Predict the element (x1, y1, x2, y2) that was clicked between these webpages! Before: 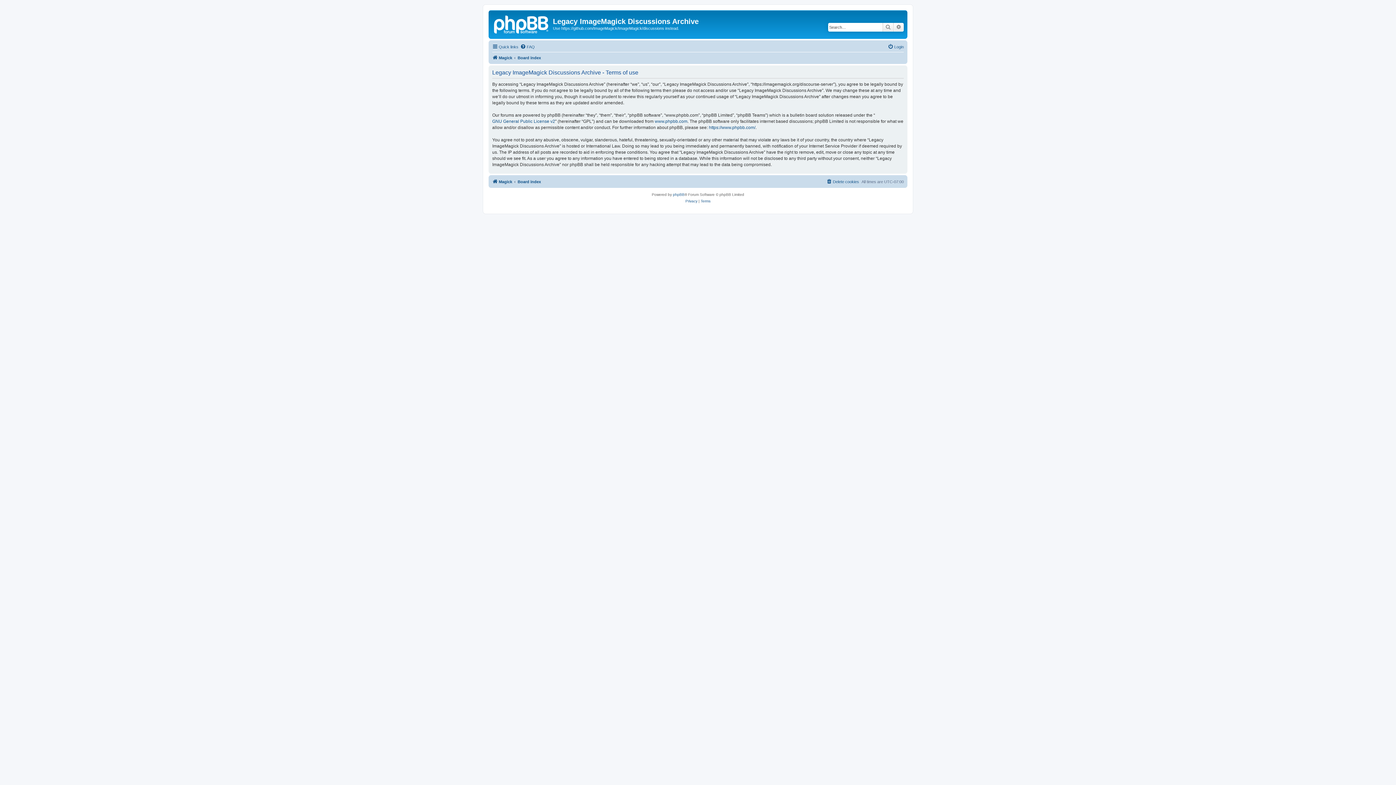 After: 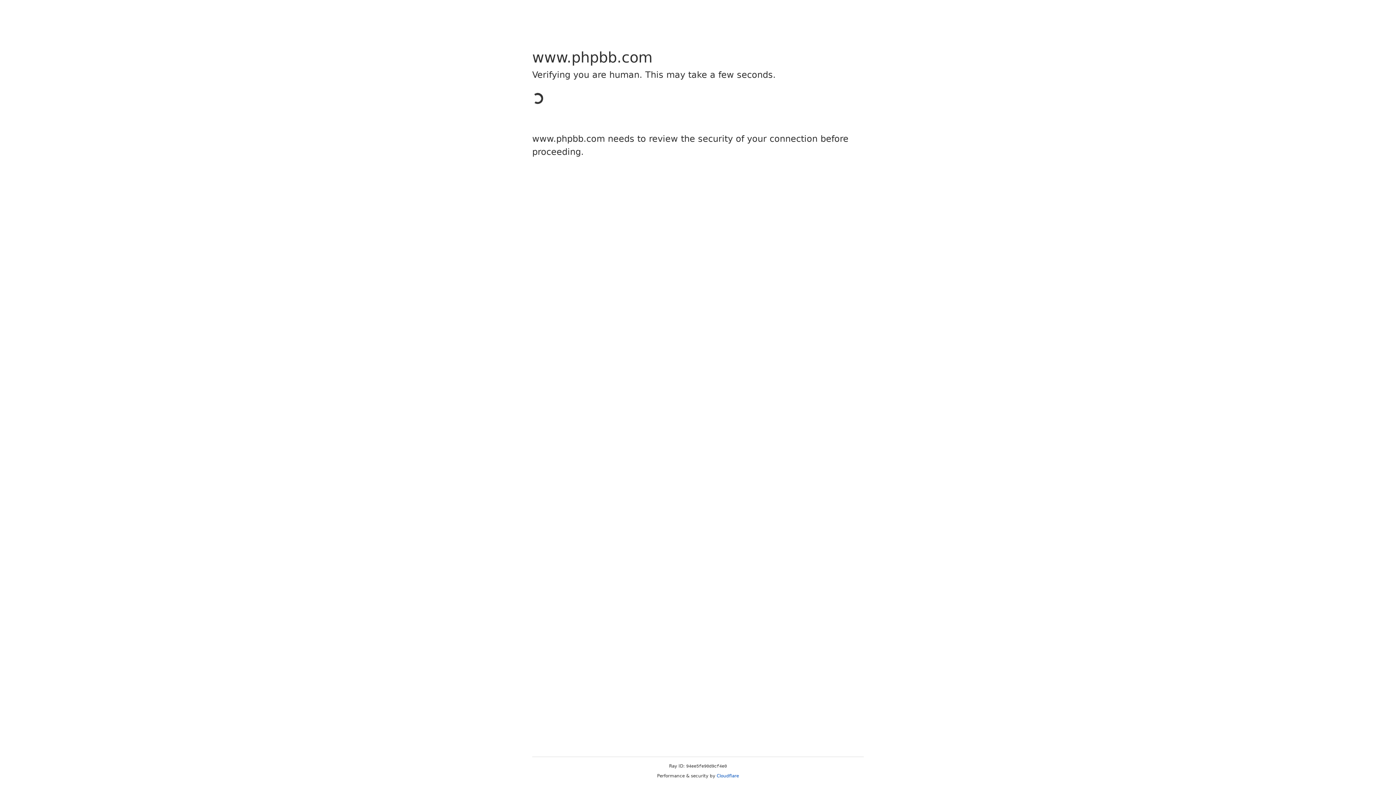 Action: bbox: (673, 191, 684, 198) label: phpBB